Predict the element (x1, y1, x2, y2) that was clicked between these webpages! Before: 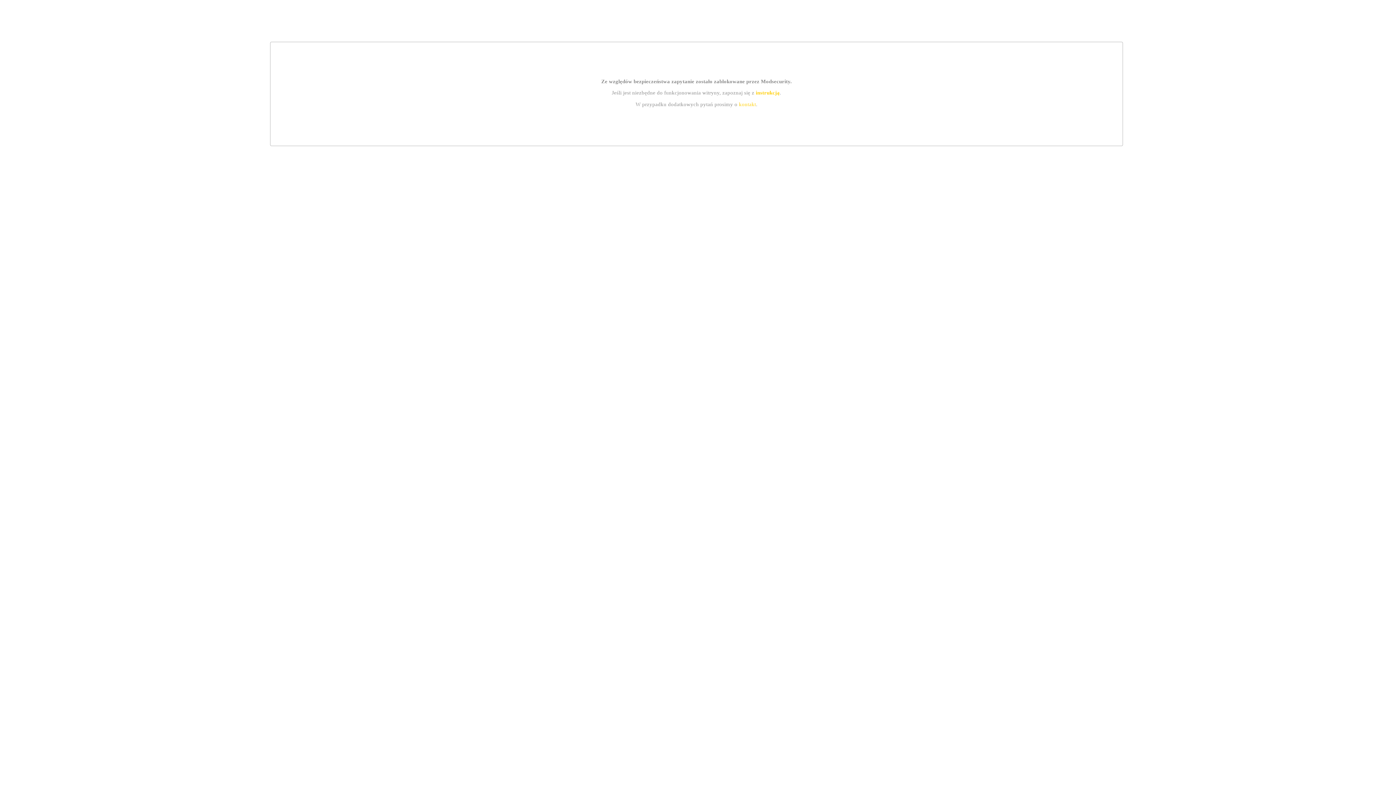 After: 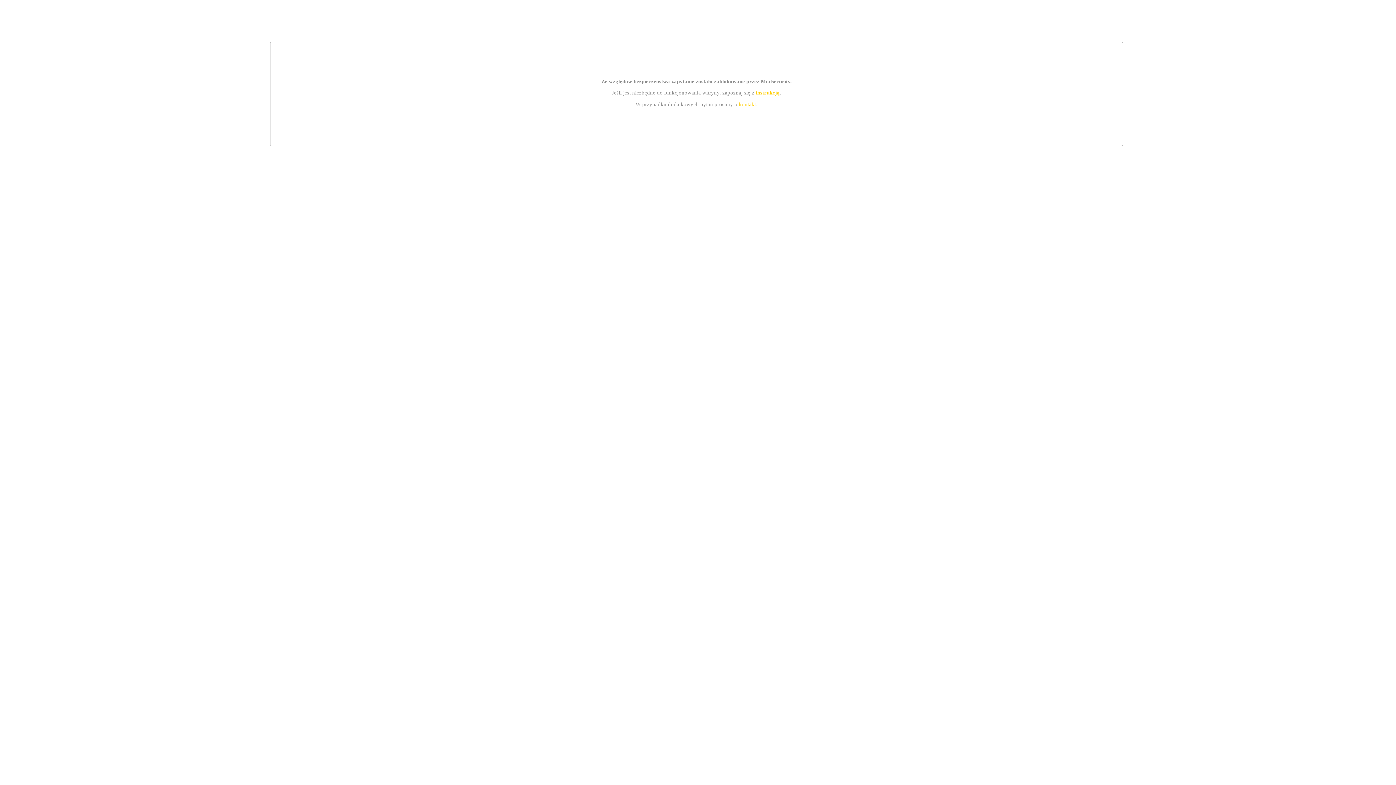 Action: bbox: (755, 89, 779, 95) label: instrukcją